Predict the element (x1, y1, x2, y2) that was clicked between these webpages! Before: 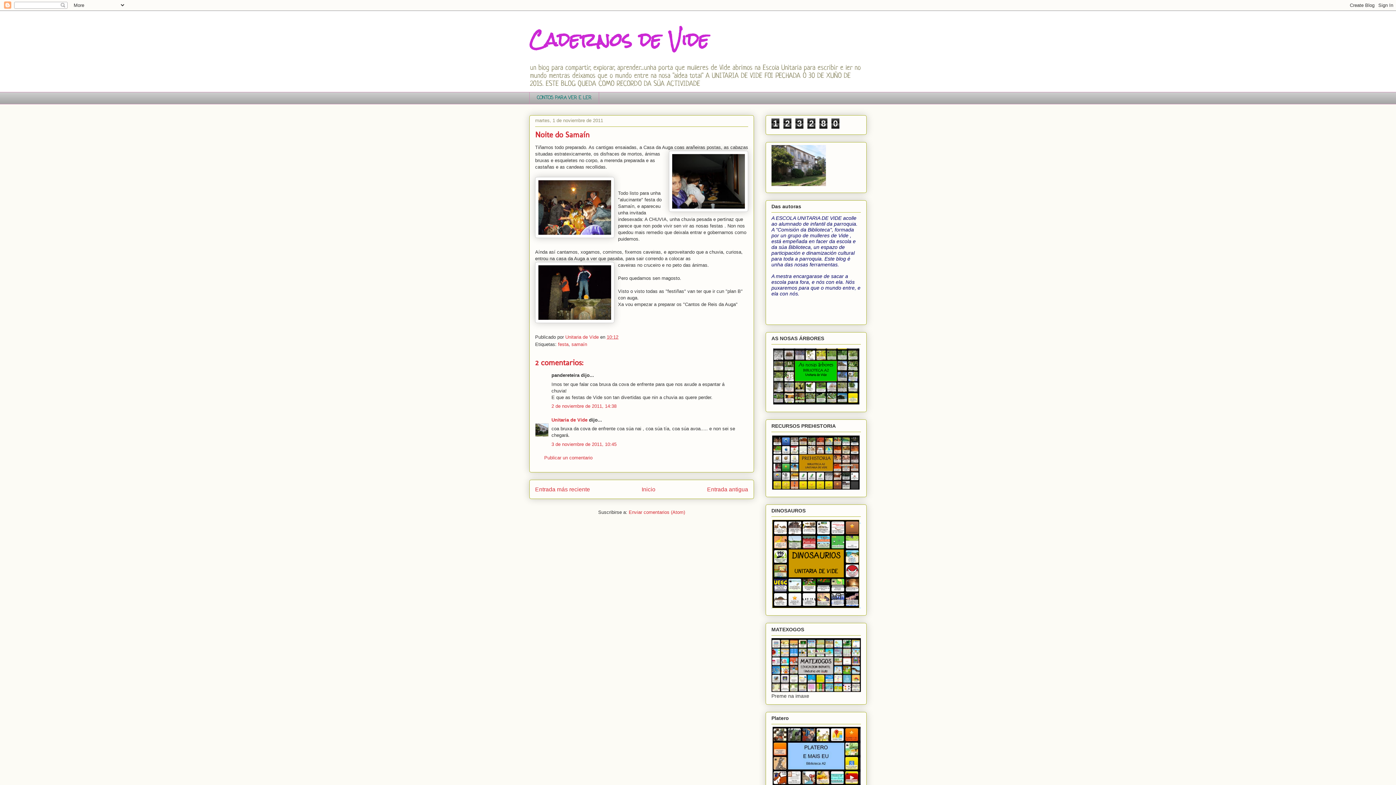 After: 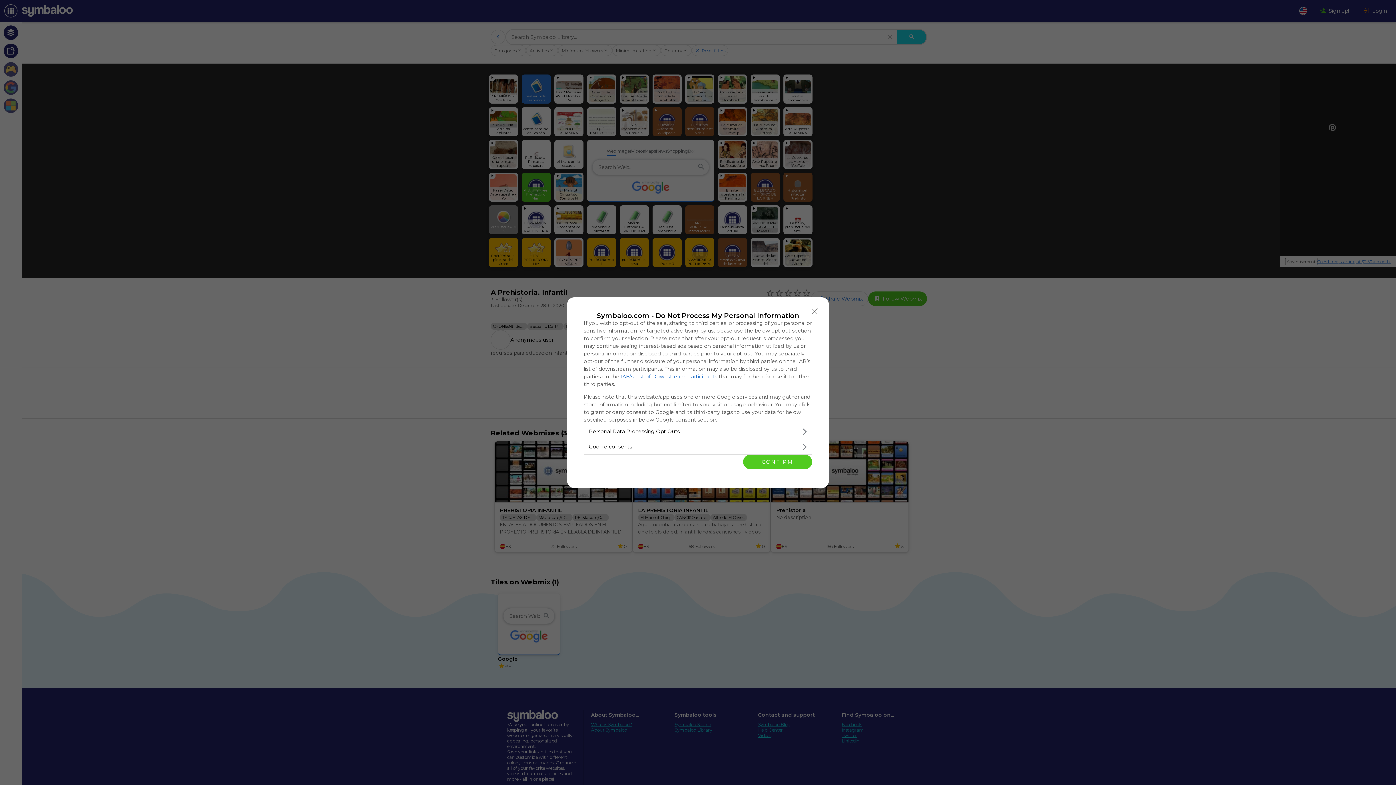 Action: bbox: (771, 485, 861, 491)